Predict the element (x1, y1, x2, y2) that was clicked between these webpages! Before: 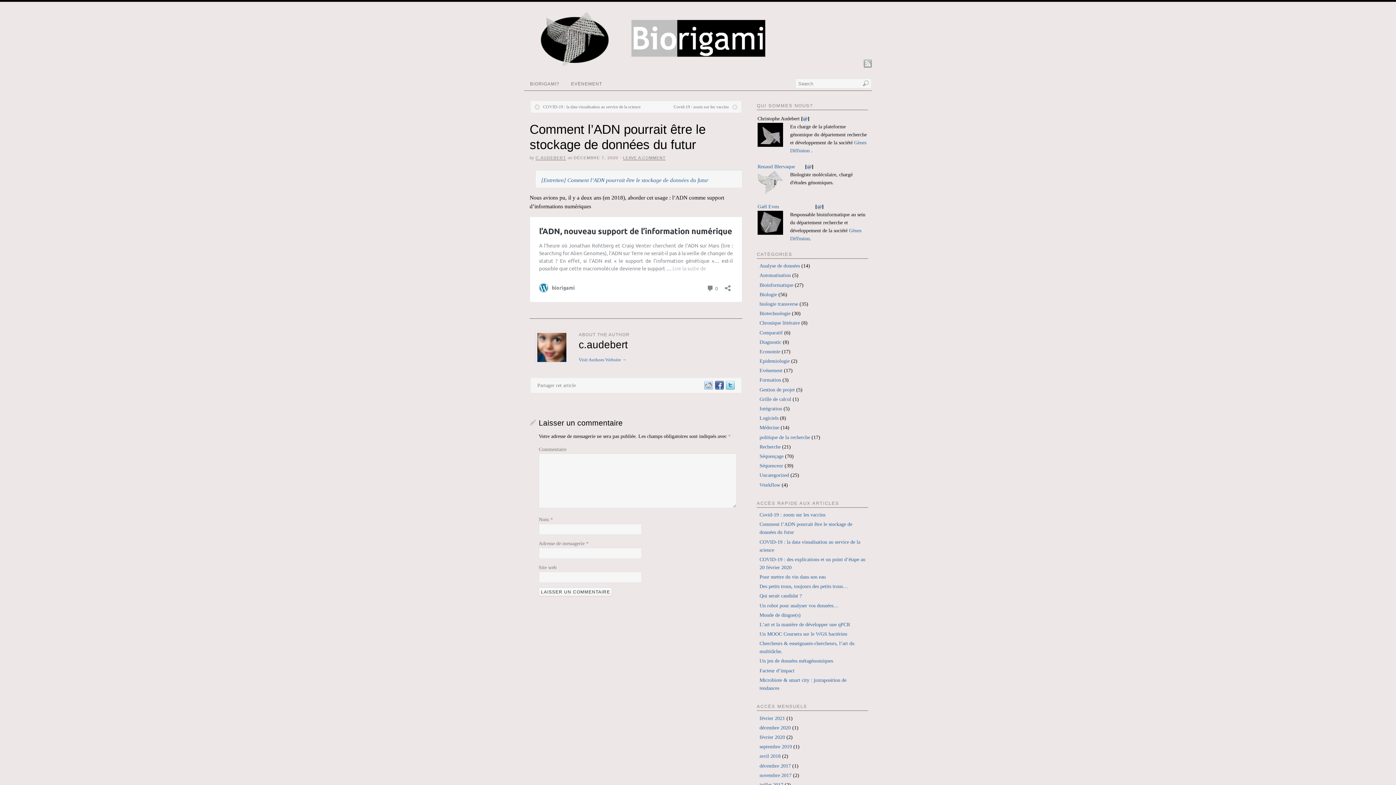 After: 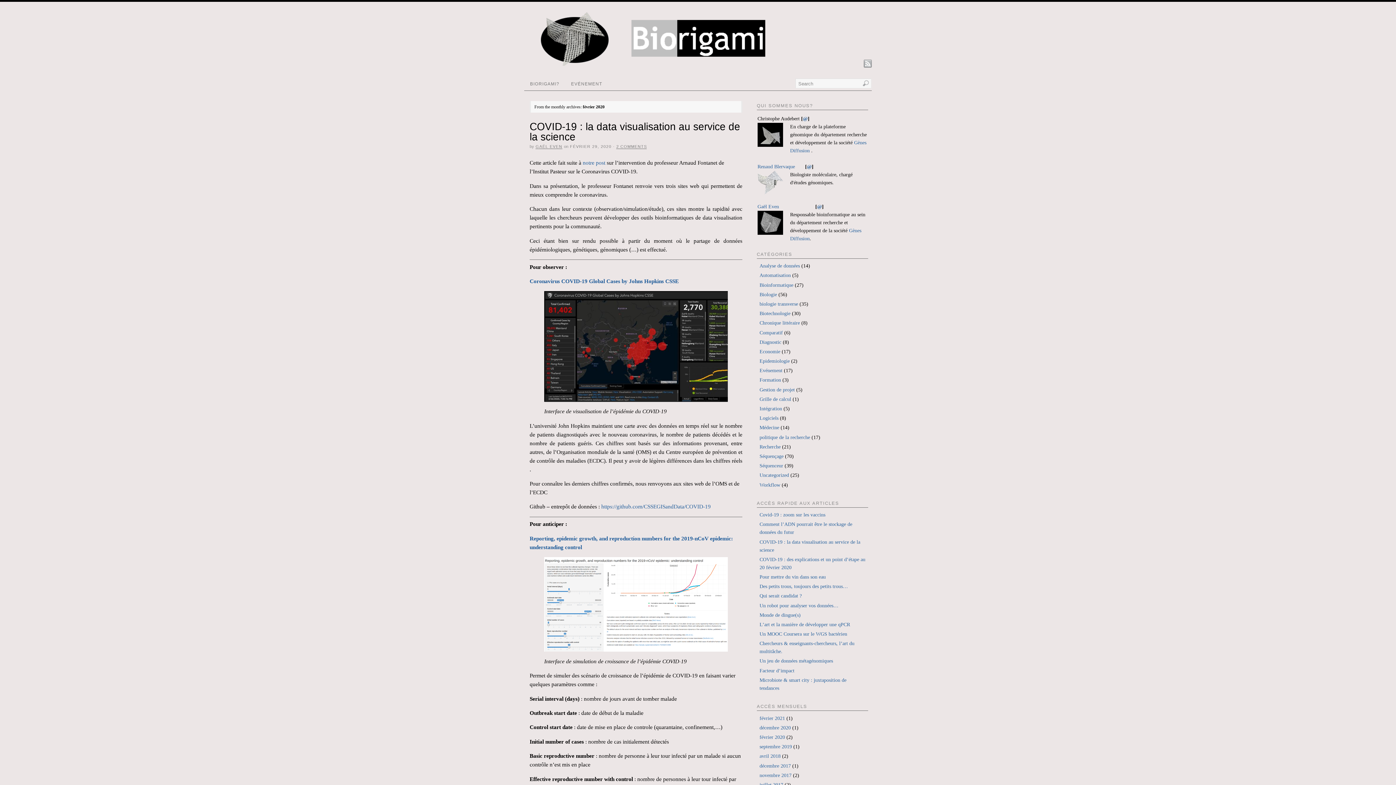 Action: label: février 2020 bbox: (759, 734, 785, 740)